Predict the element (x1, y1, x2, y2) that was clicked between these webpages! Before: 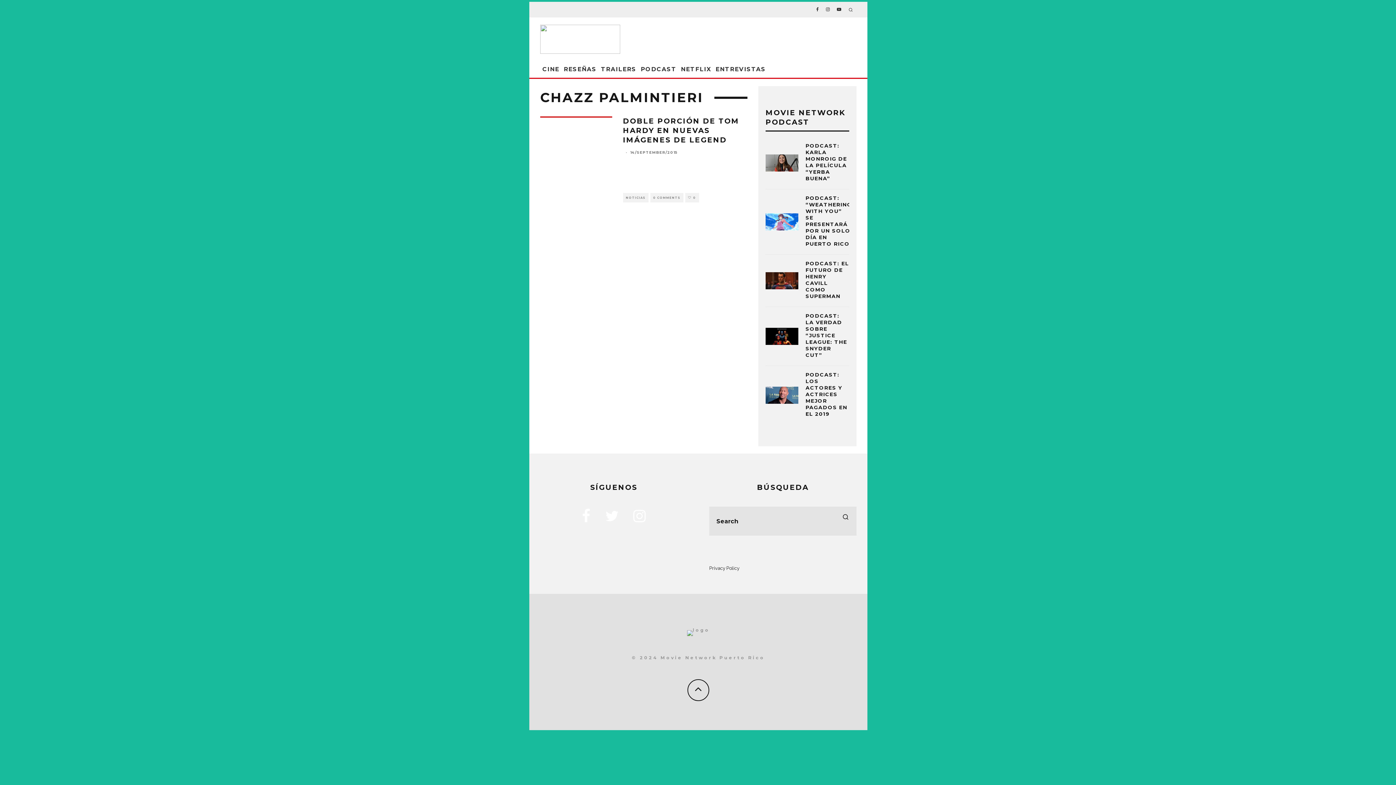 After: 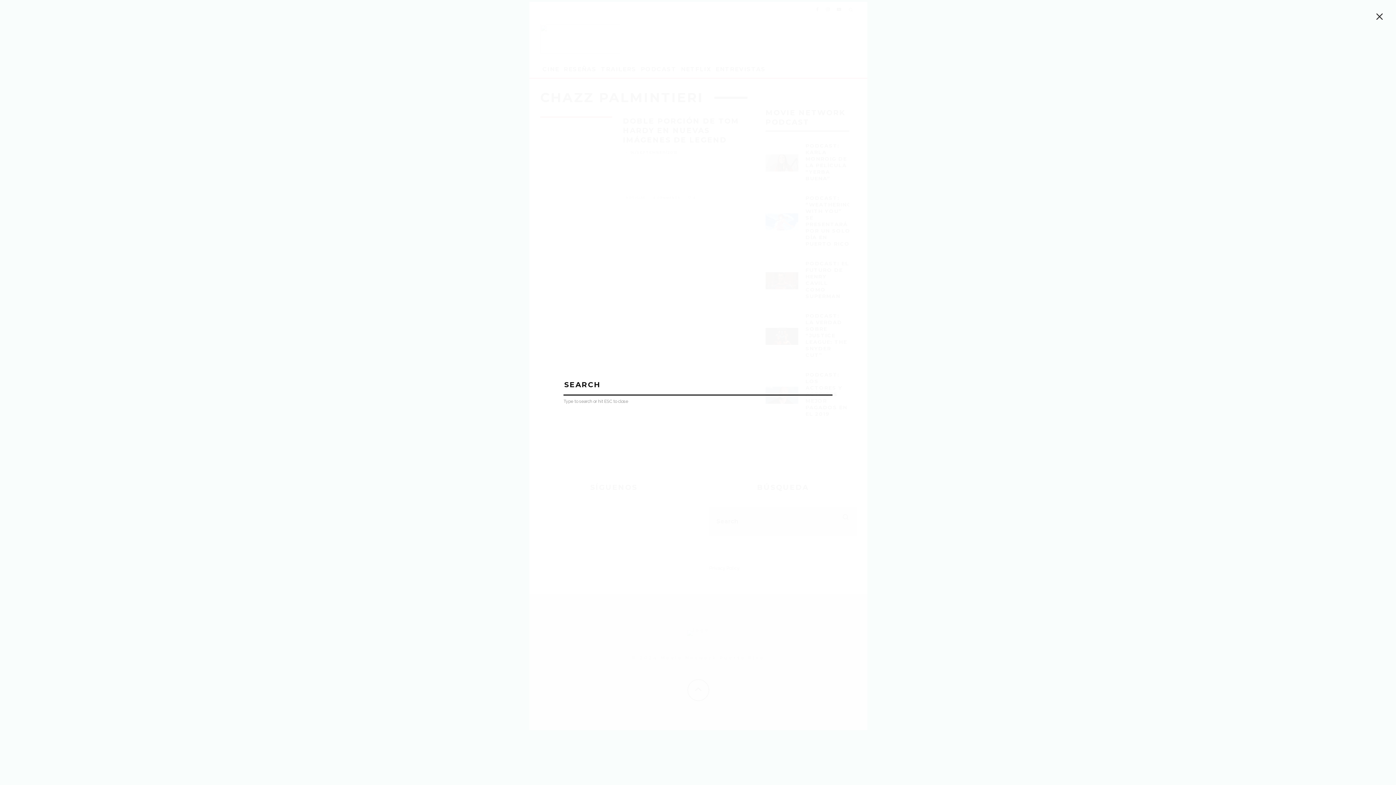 Action: bbox: (845, 1, 856, 17)